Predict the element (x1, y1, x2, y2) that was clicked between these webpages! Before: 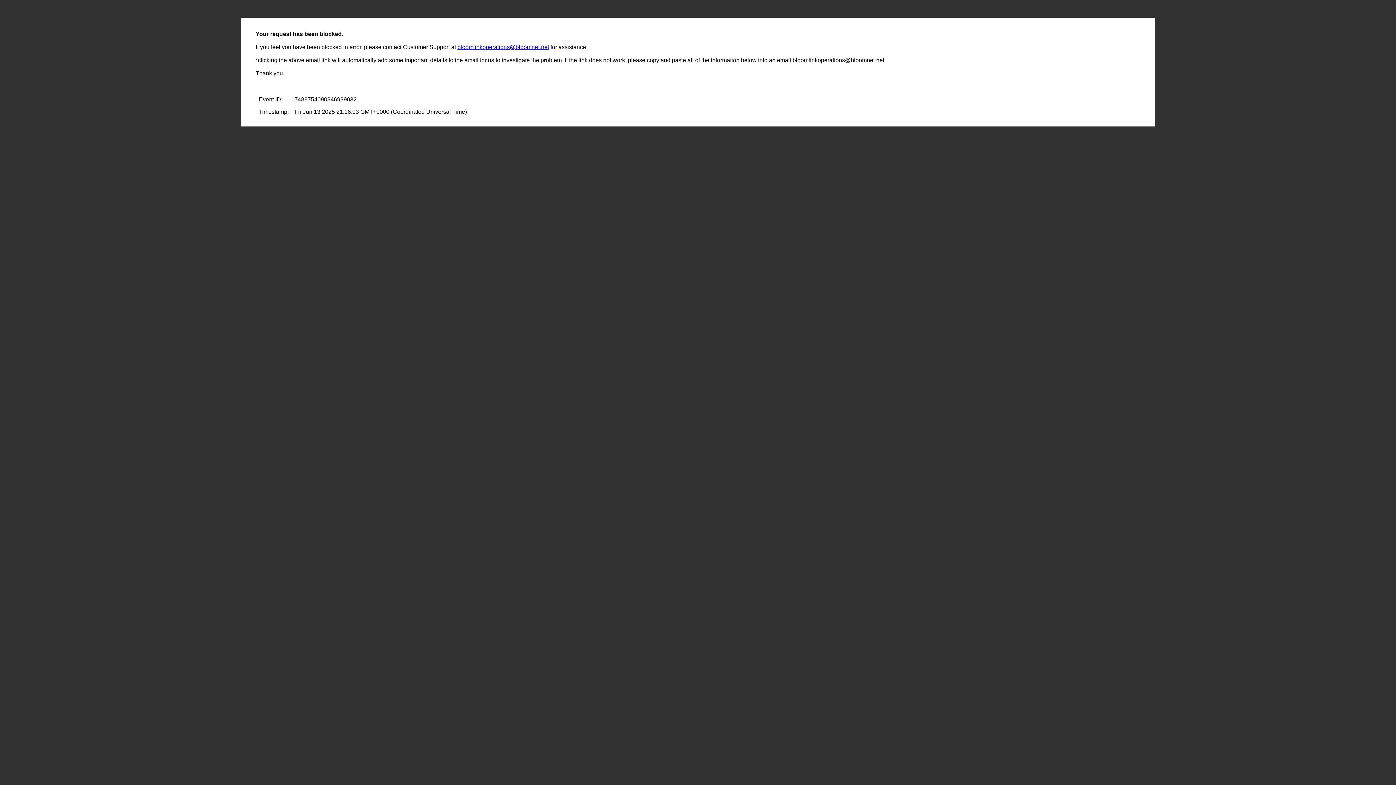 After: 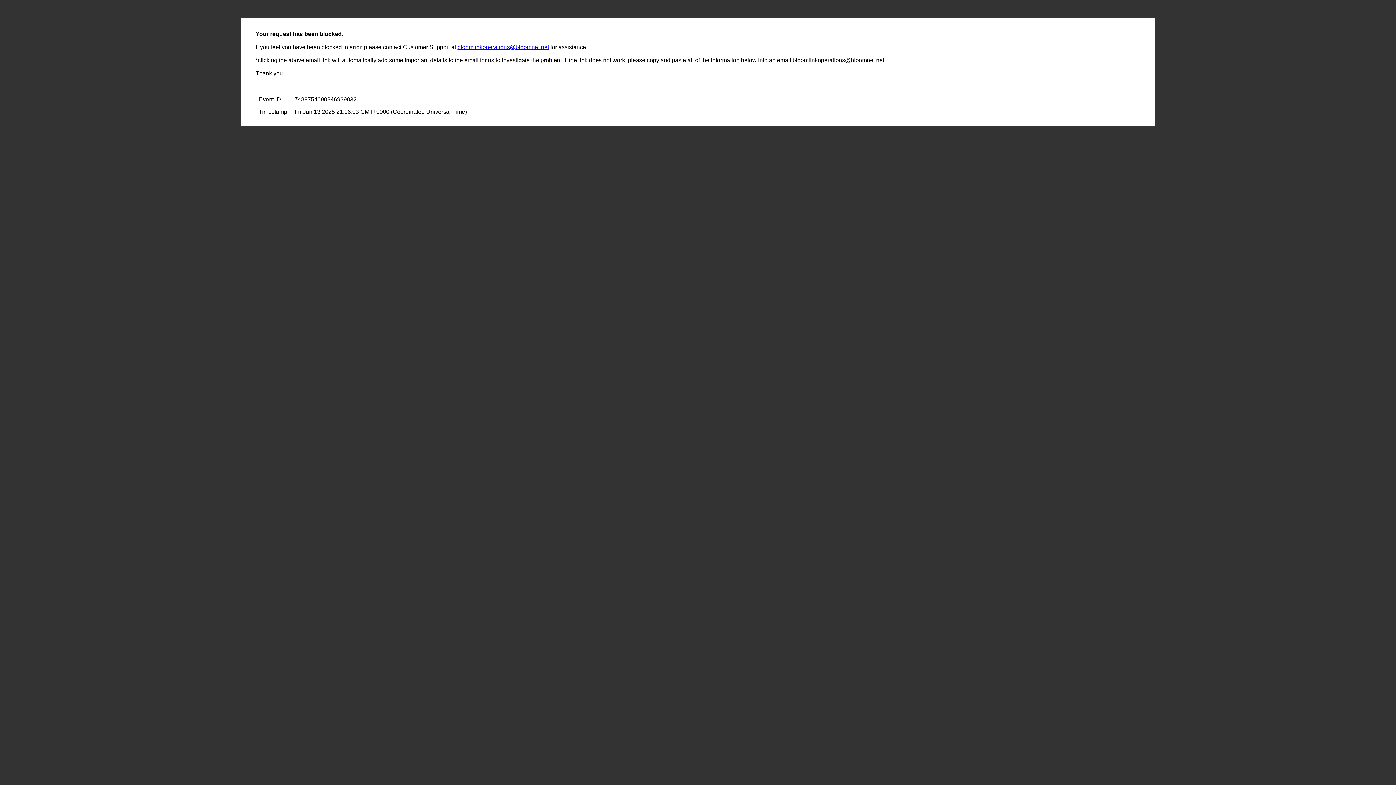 Action: label: bloomlinkoperations@bloomnet.net bbox: (457, 44, 549, 50)